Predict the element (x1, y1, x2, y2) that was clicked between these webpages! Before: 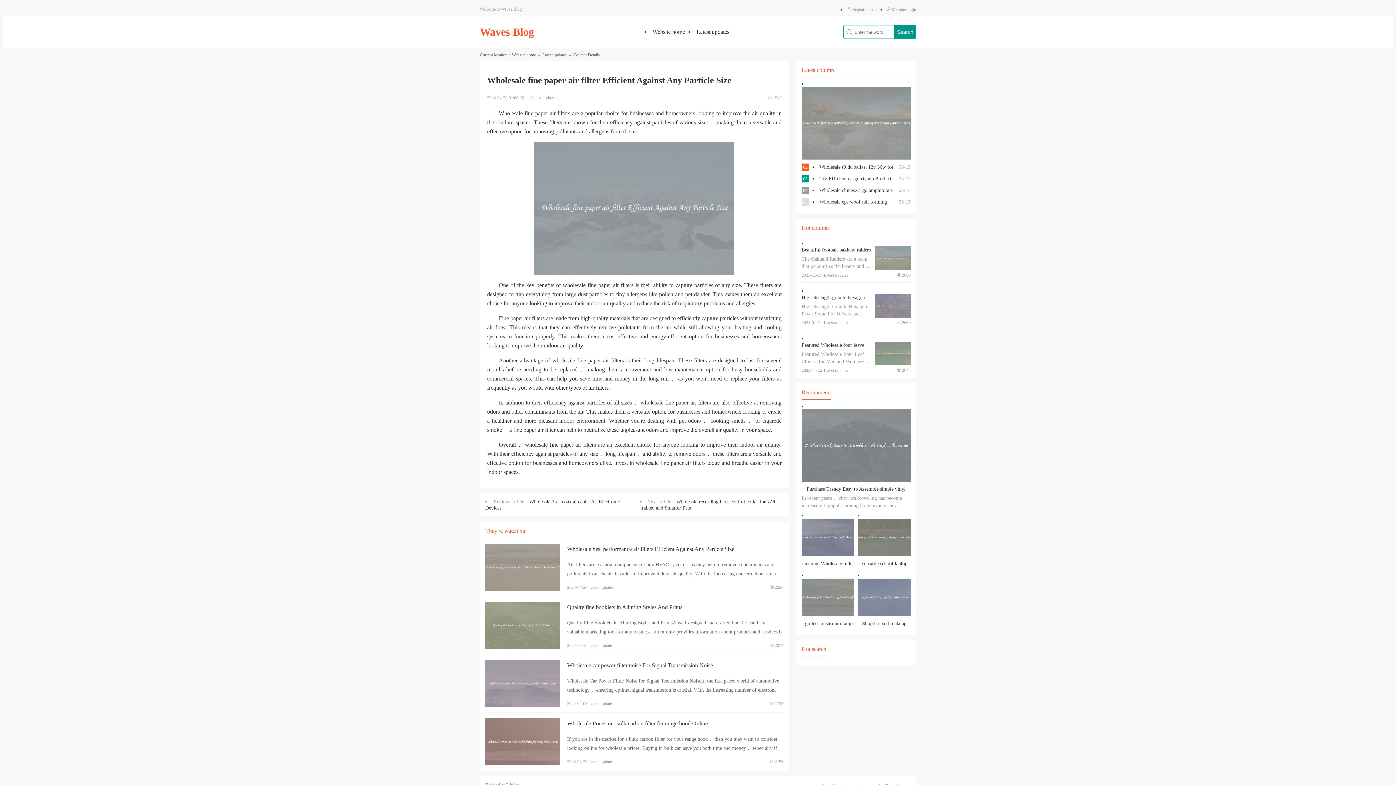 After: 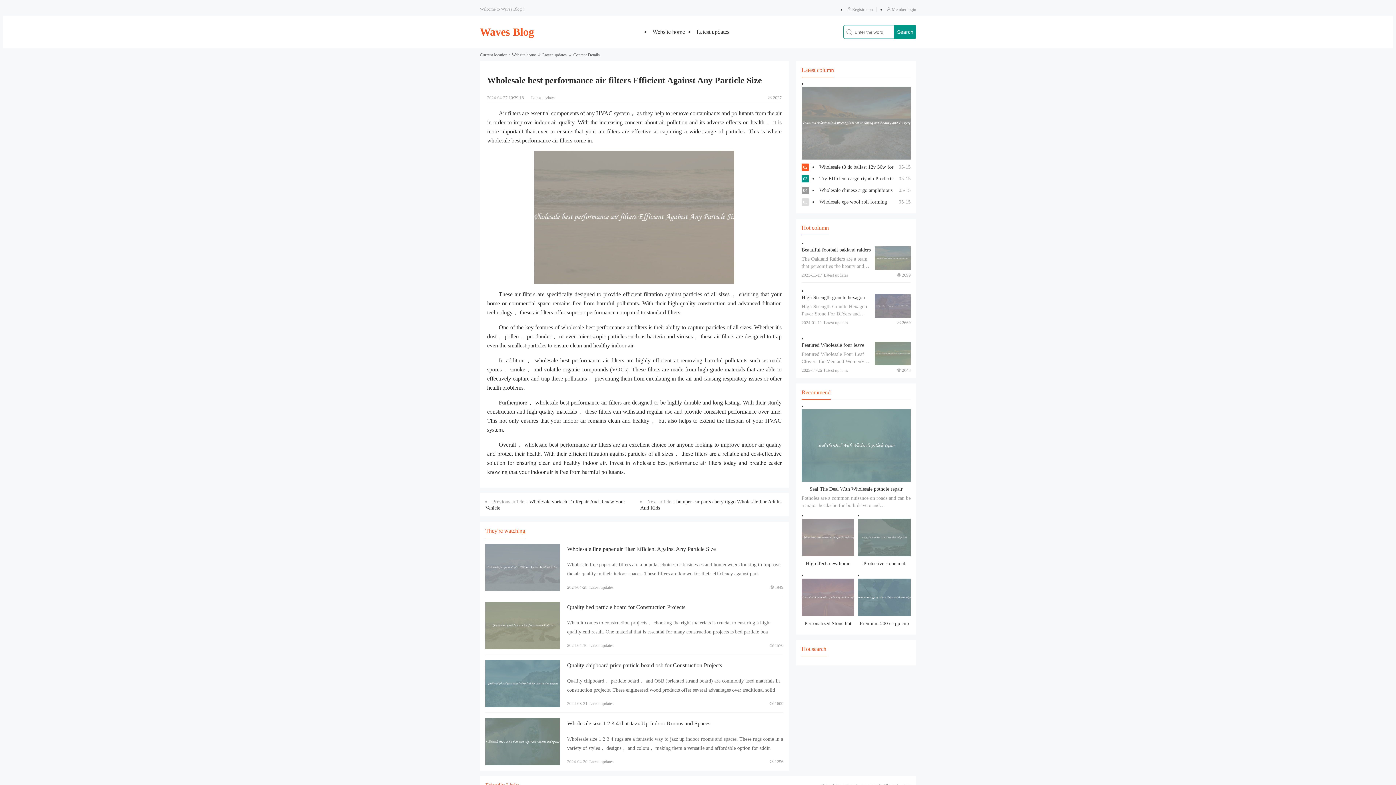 Action: label: View details bbox: (485, 544, 560, 591)